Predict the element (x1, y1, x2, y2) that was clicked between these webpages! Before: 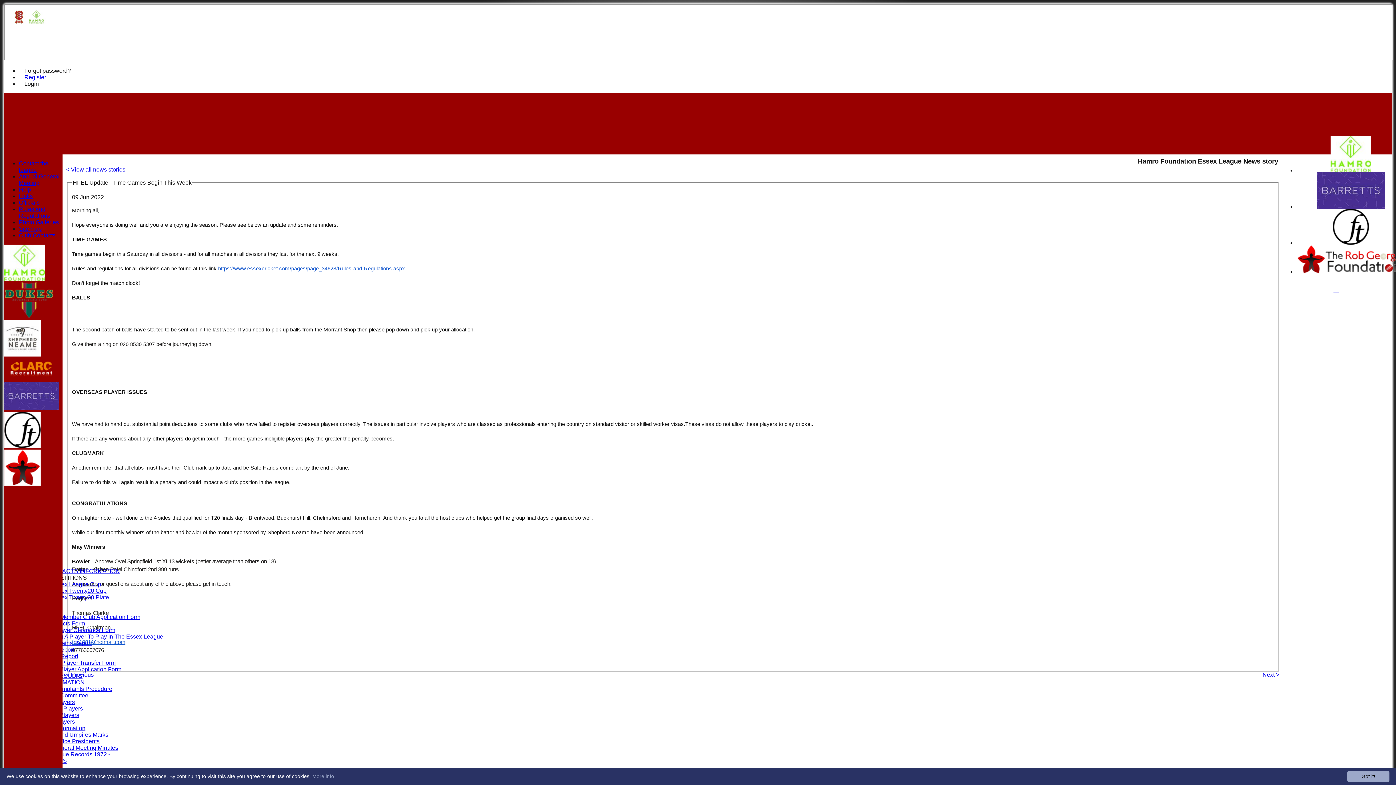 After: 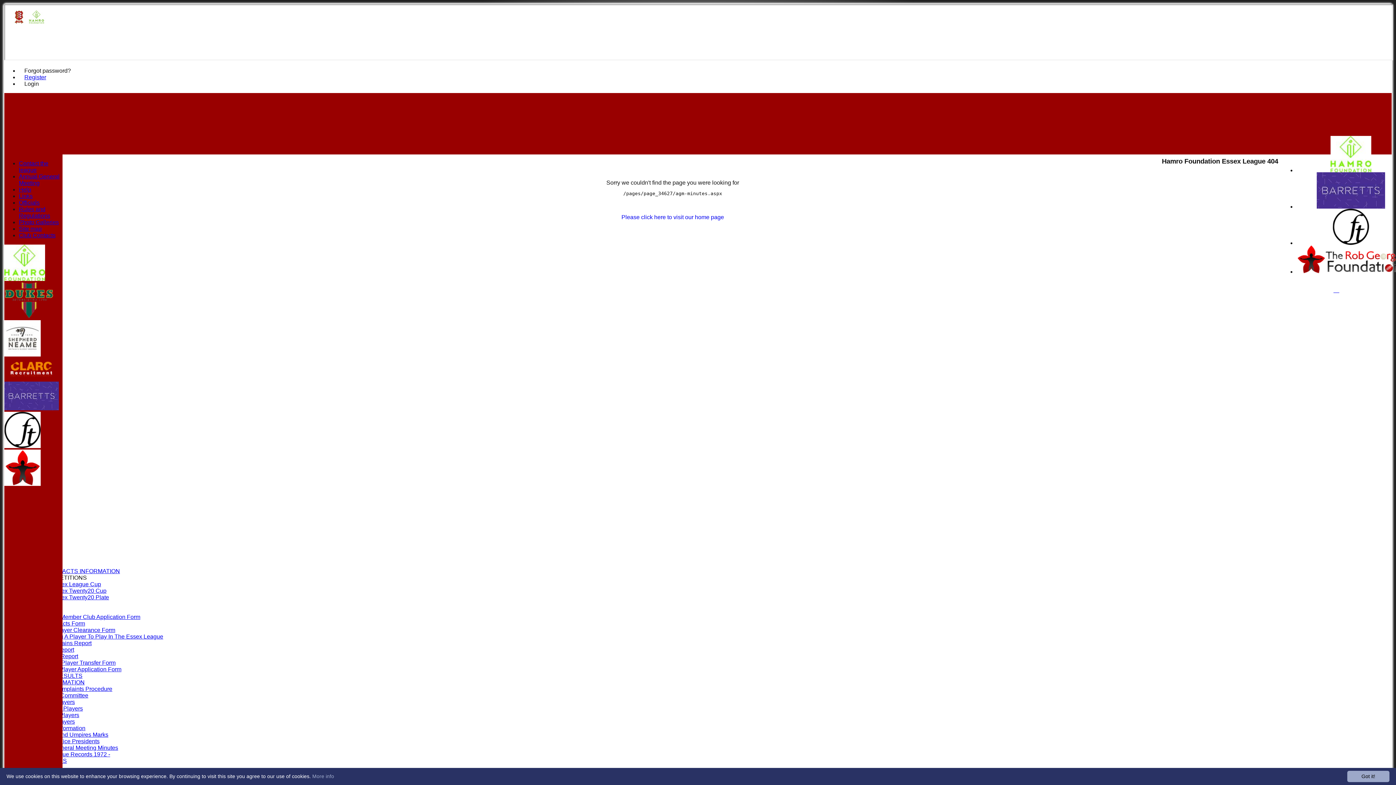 Action: label: Annual General Meeting Minutes bbox: (33, 745, 118, 751)